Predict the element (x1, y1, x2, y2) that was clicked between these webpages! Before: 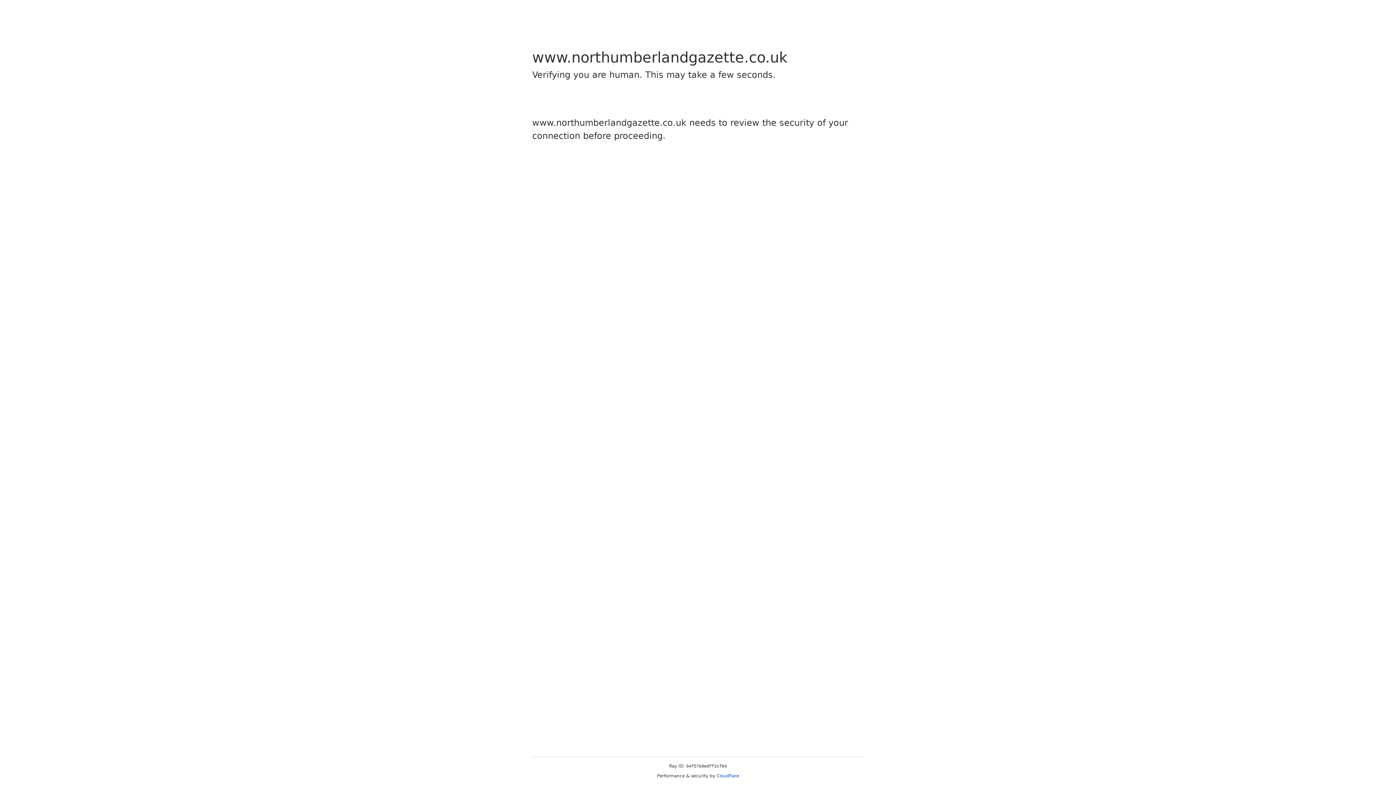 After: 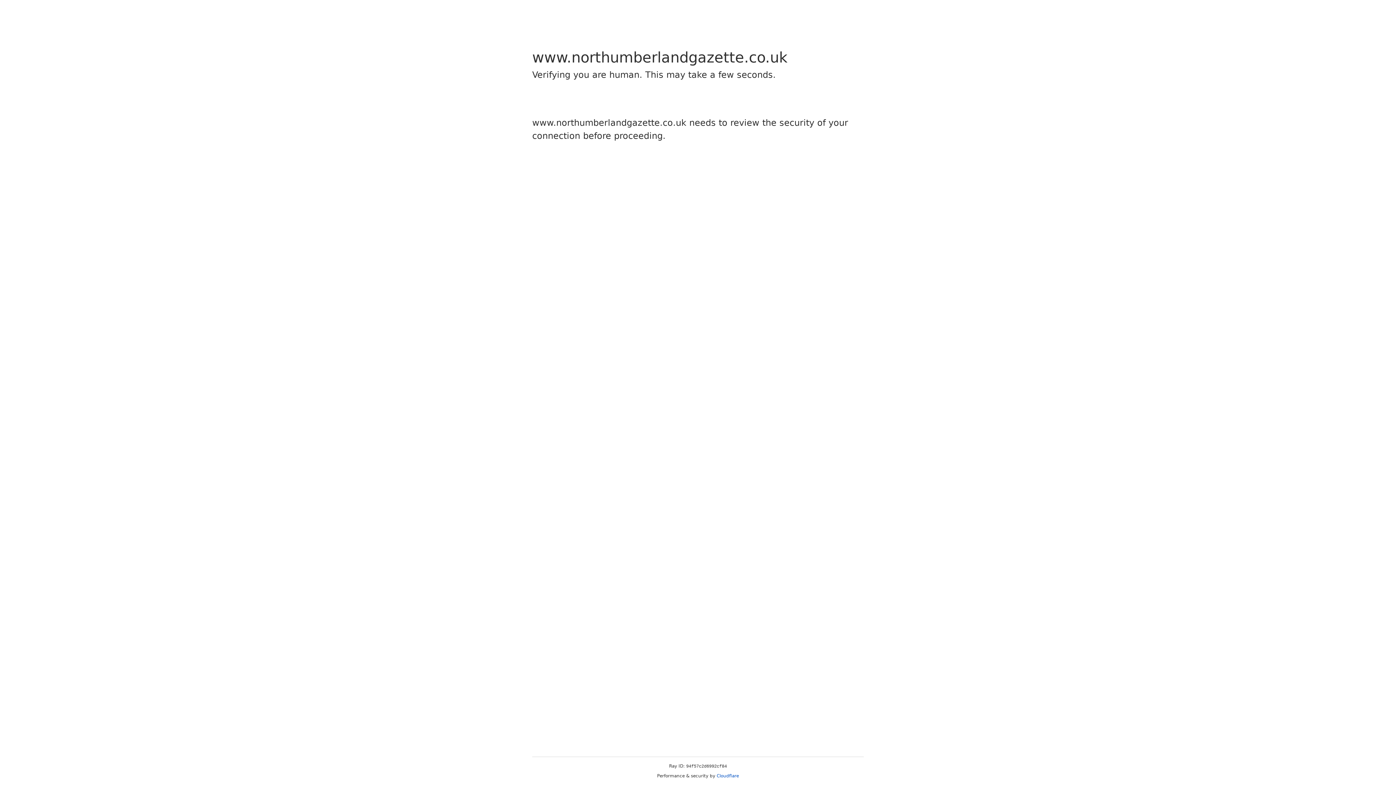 Action: bbox: (716, 773, 739, 778) label: Cloudflare